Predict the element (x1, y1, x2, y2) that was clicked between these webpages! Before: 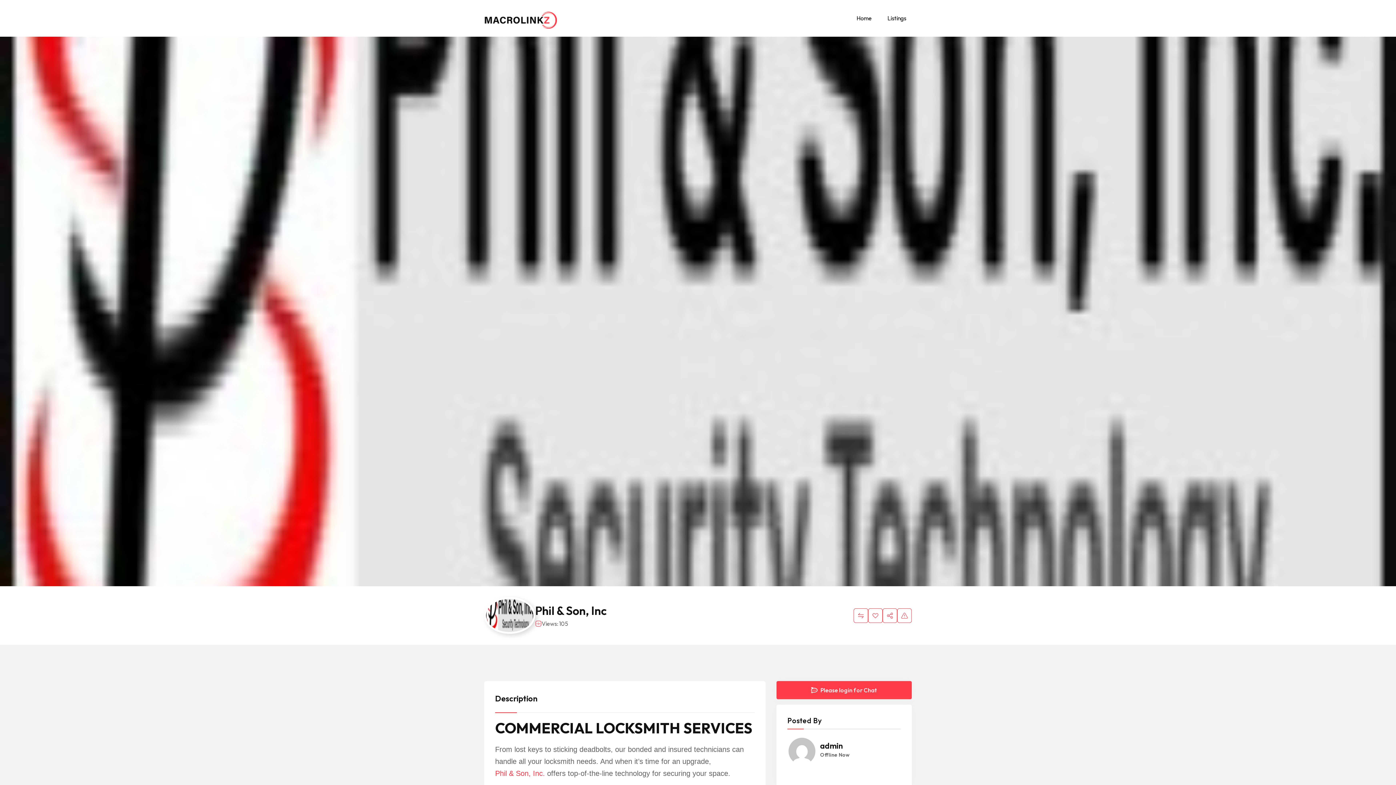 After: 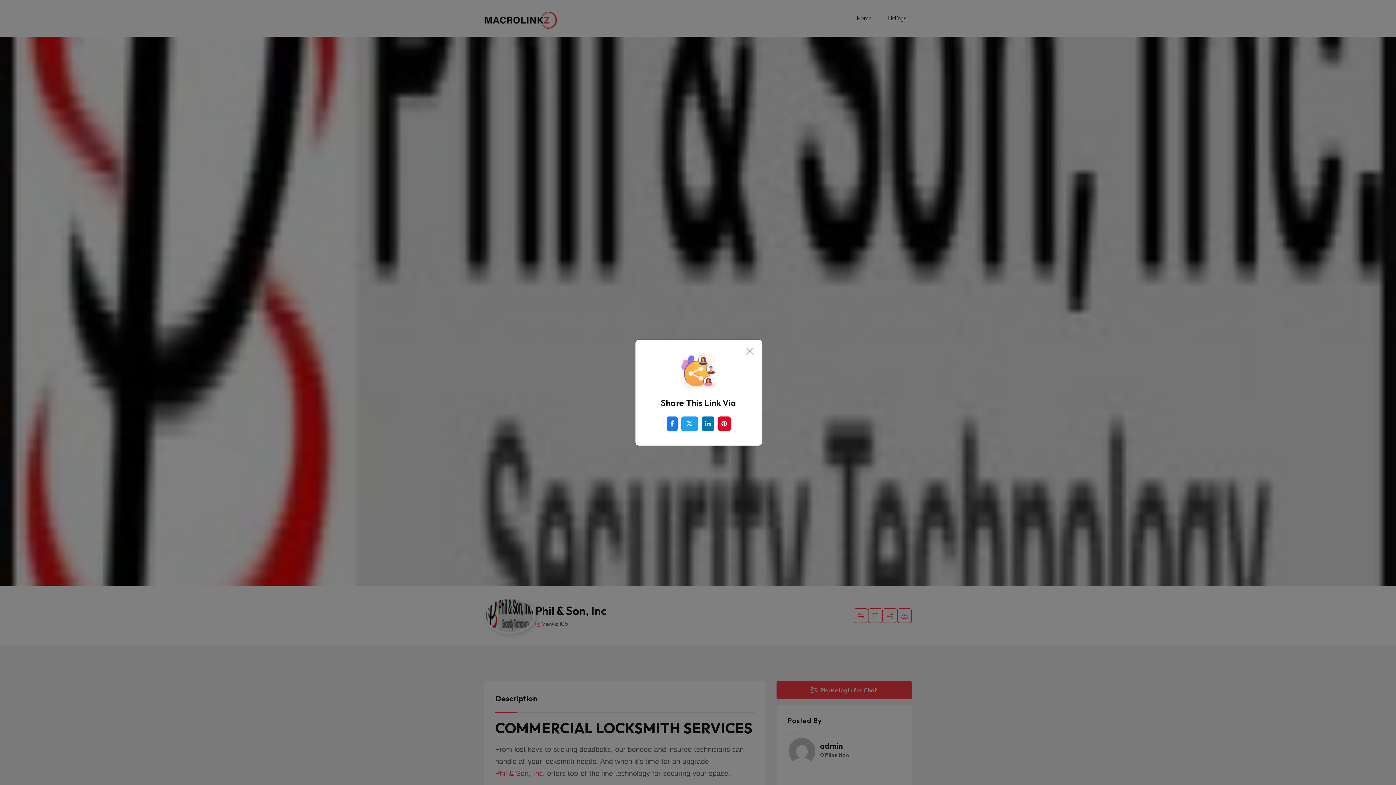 Action: bbox: (882, 608, 897, 623)